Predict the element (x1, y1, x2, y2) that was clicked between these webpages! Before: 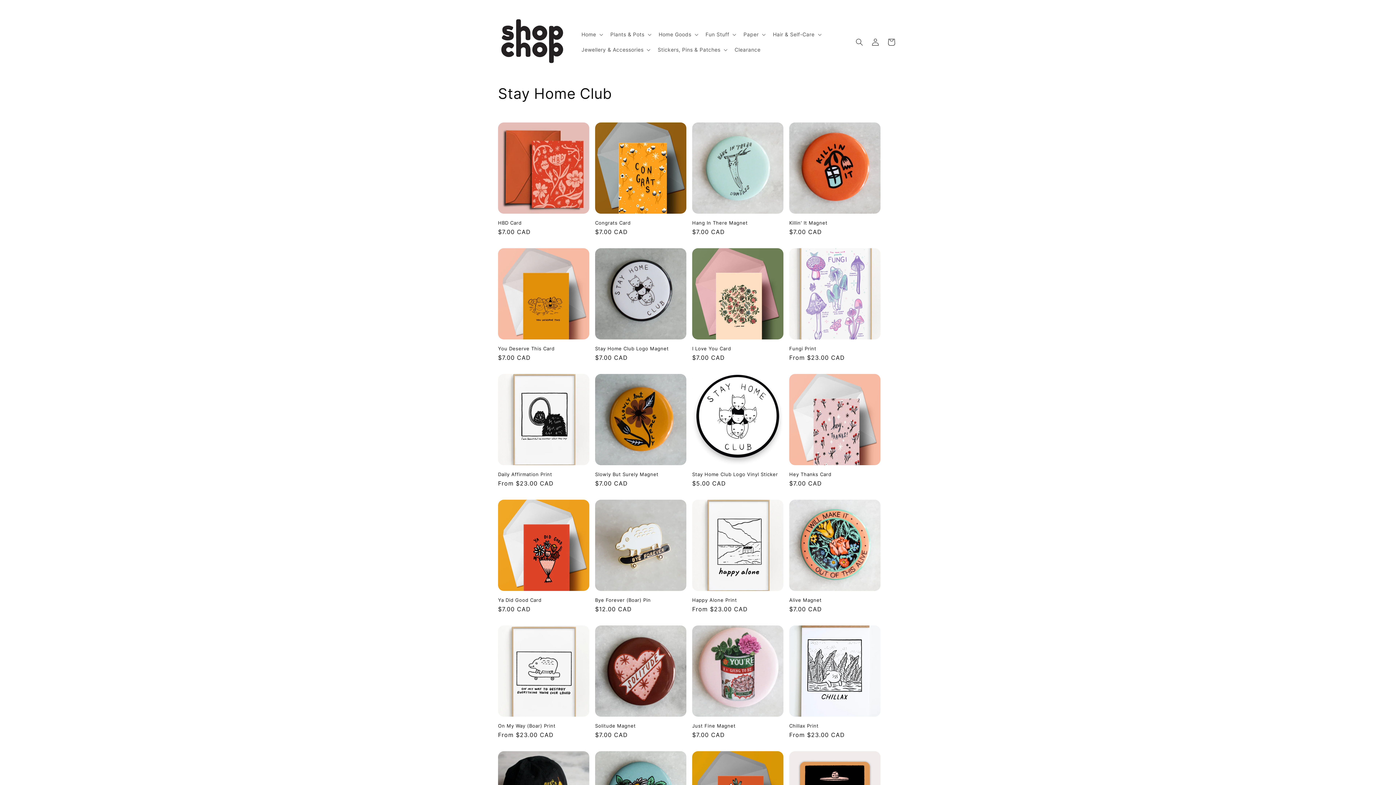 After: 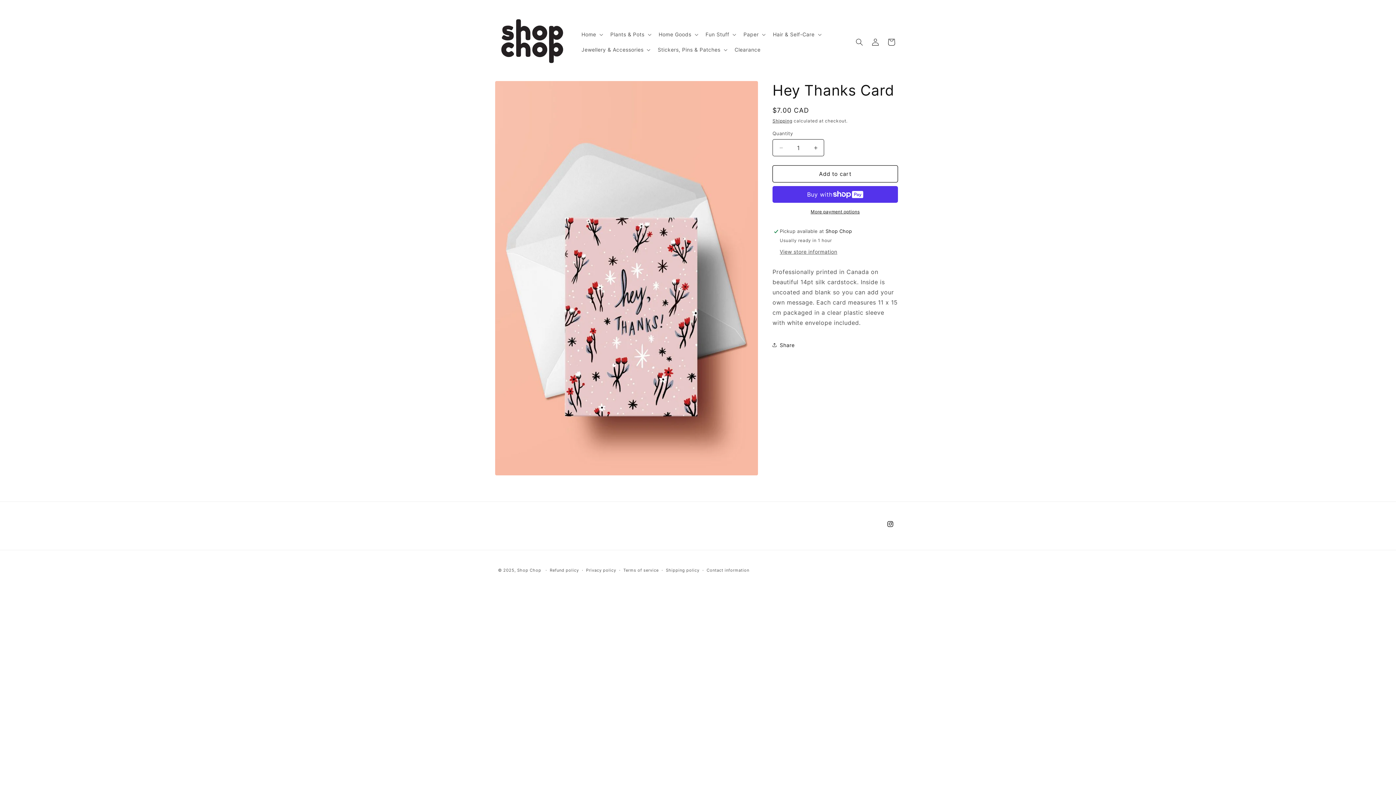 Action: label: Hey Thanks Card bbox: (789, 471, 880, 477)